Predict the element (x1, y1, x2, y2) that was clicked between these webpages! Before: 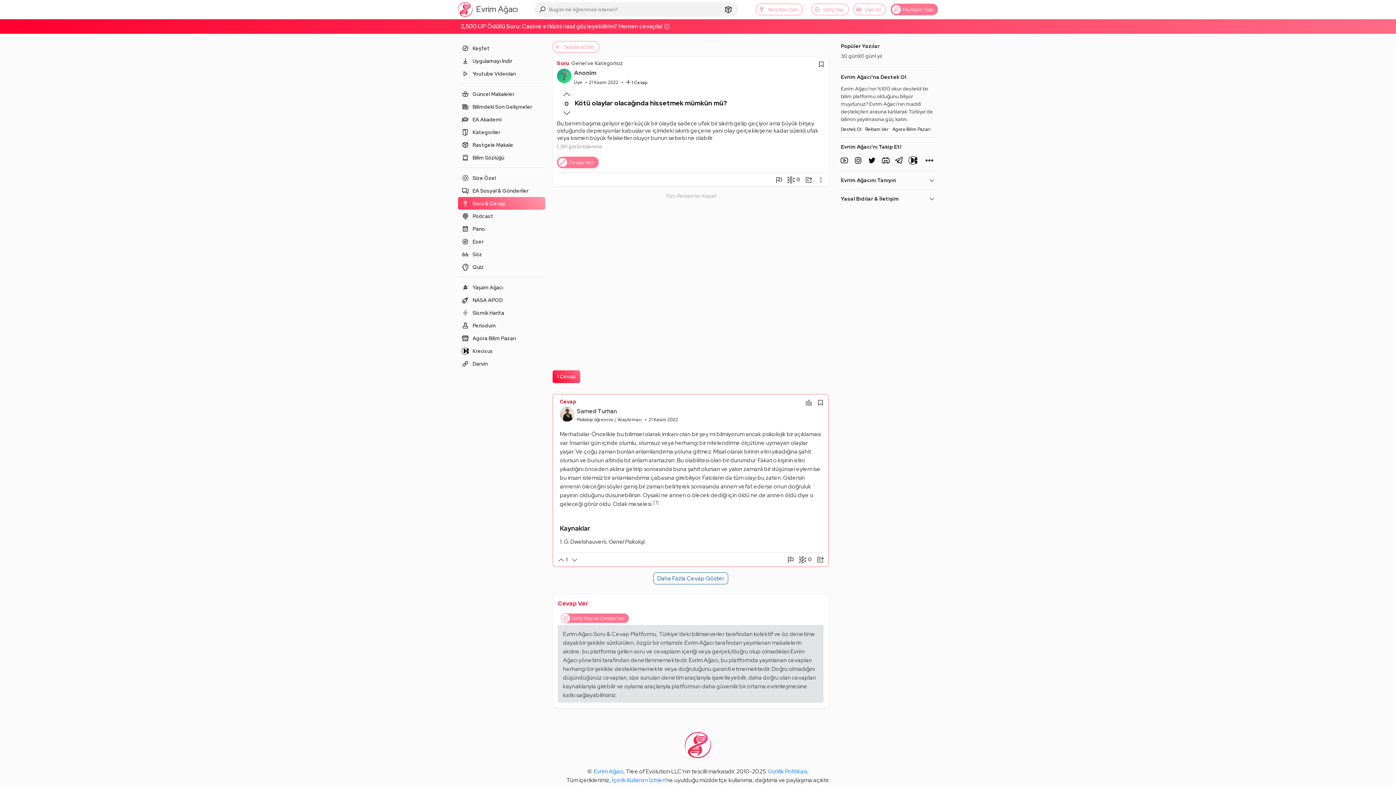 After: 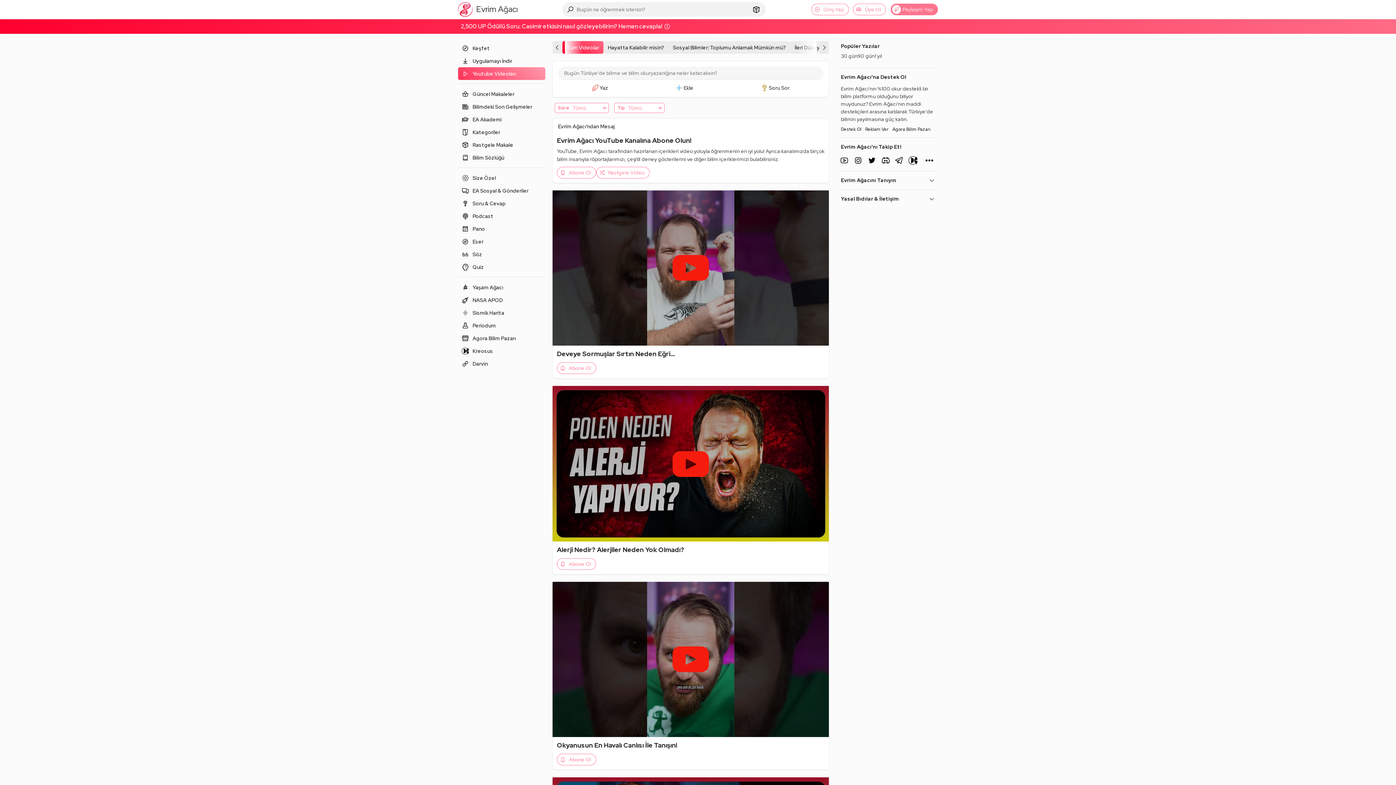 Action: label: Youtube Videoları bbox: (458, 67, 545, 80)